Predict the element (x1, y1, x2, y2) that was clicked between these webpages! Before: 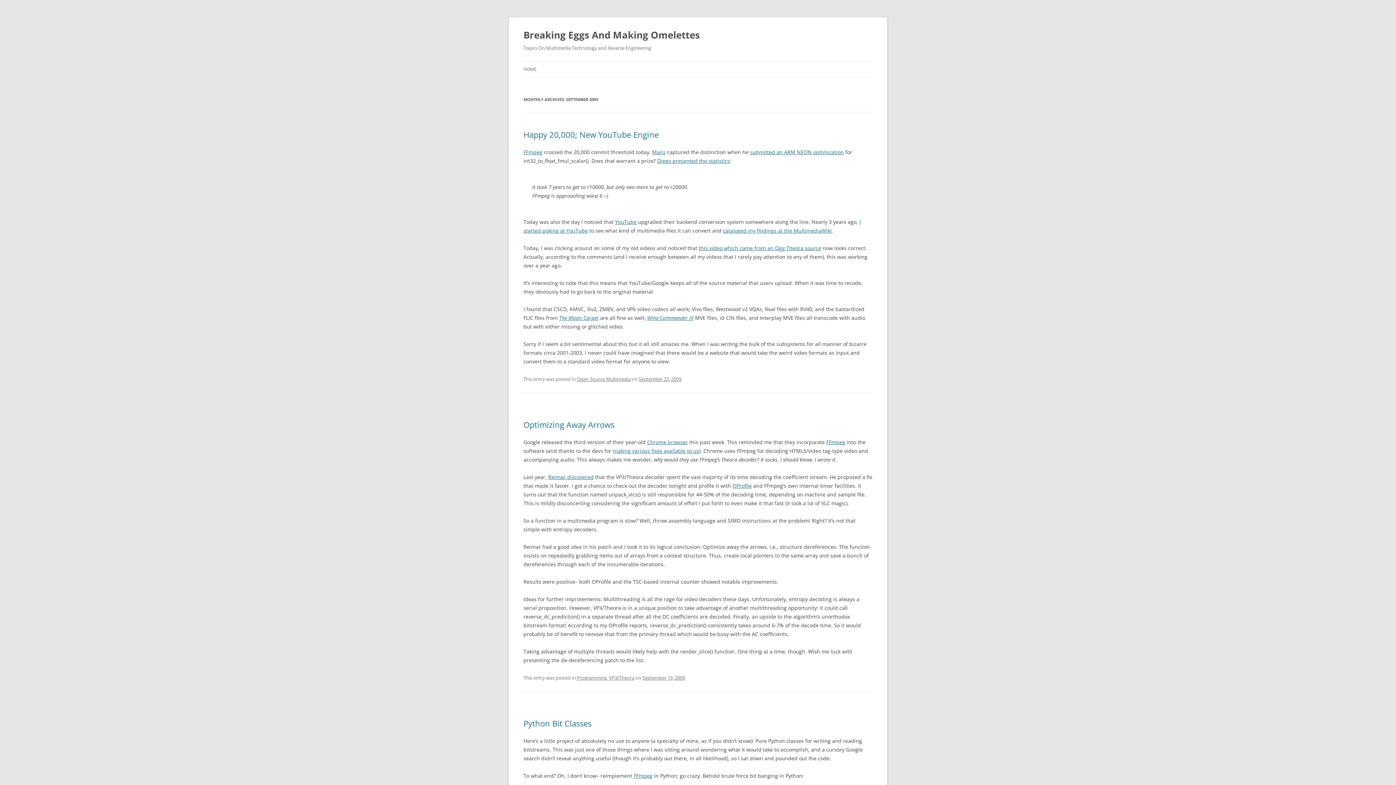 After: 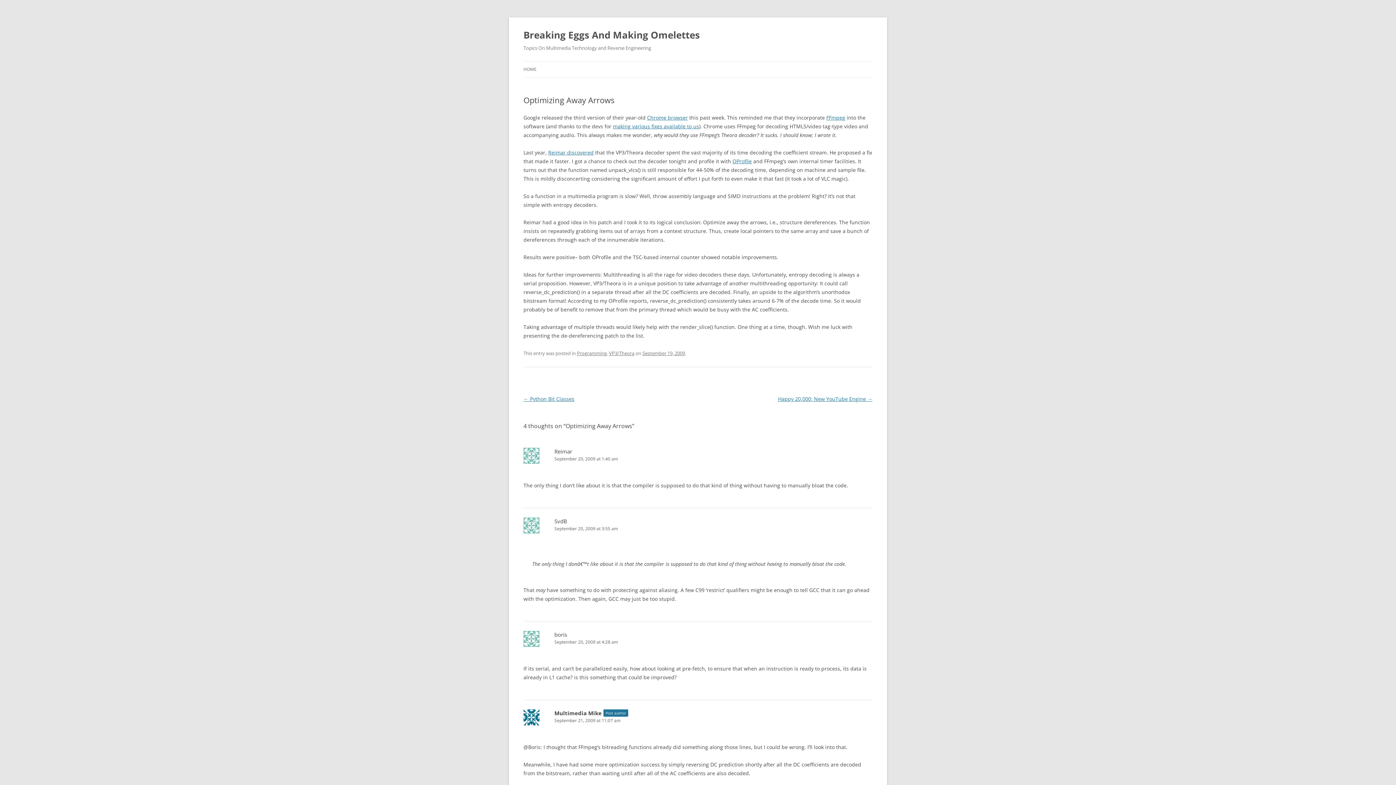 Action: label: Optimizing Away Arrows bbox: (523, 419, 614, 430)